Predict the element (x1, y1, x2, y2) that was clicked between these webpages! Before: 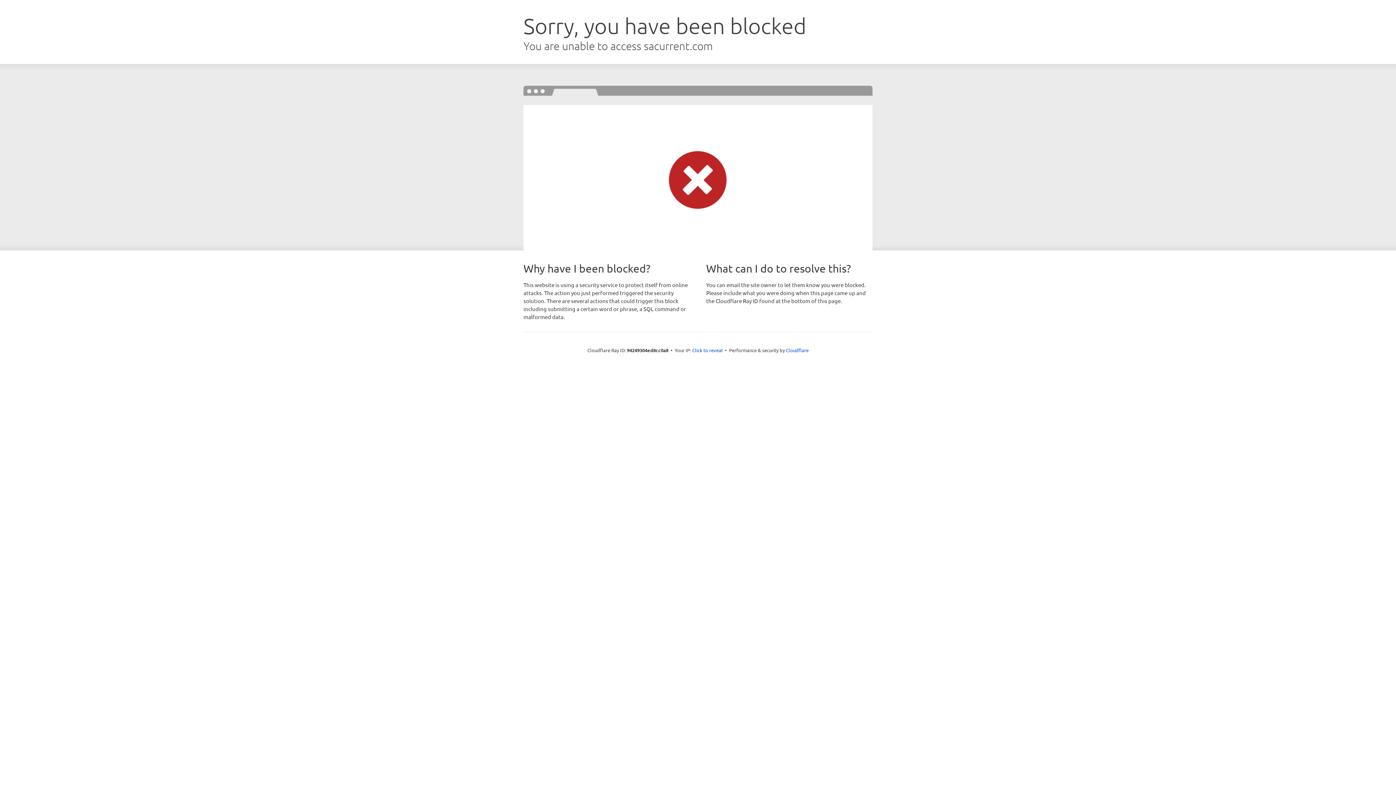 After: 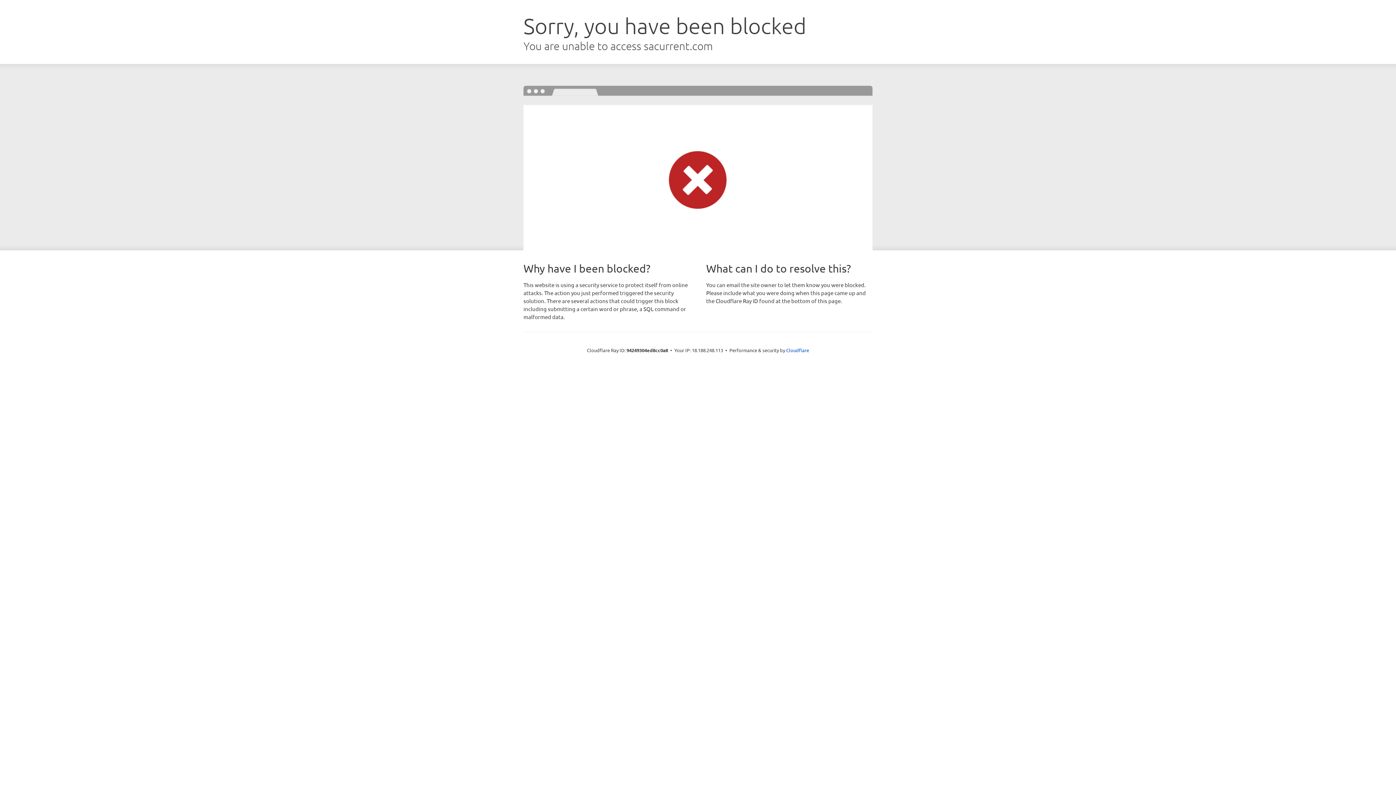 Action: label: Click to reveal bbox: (692, 346, 722, 353)